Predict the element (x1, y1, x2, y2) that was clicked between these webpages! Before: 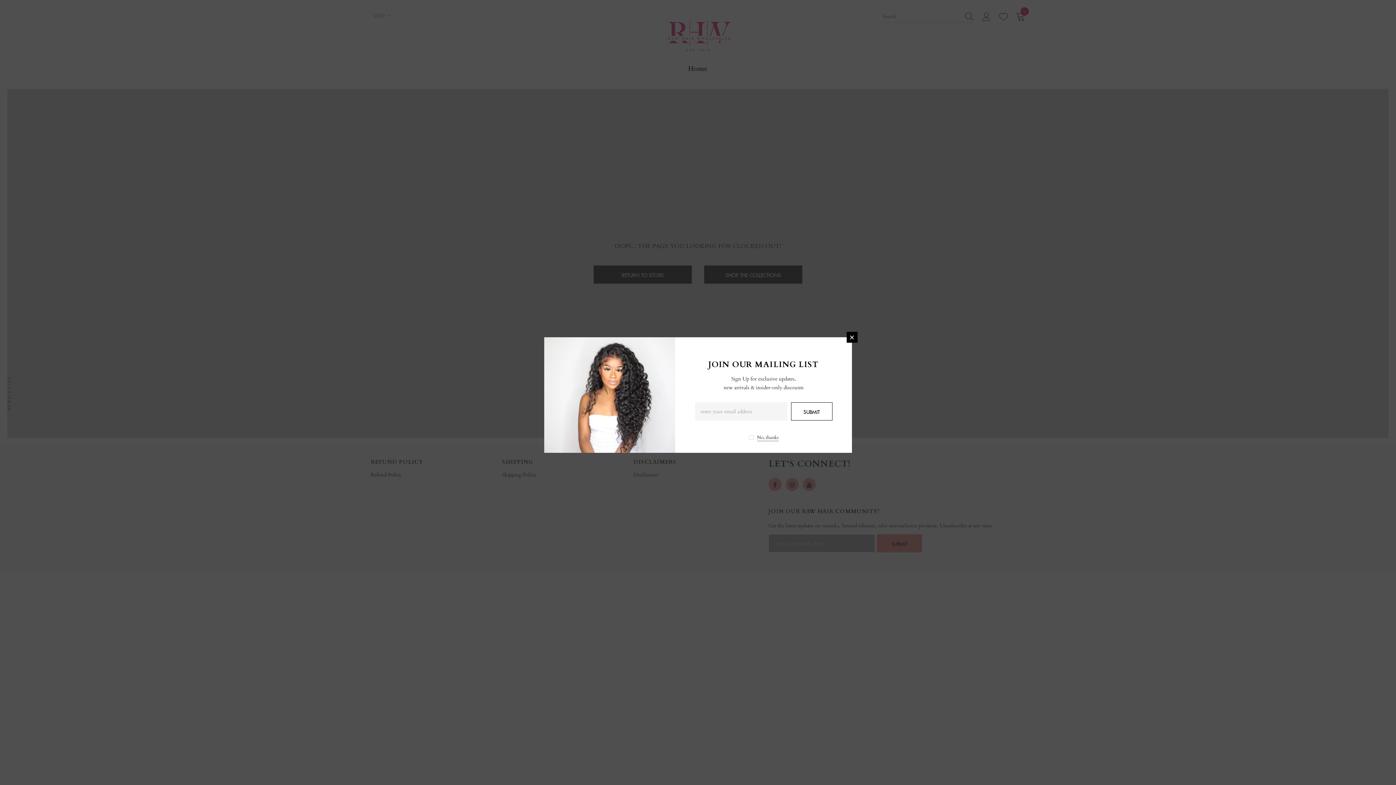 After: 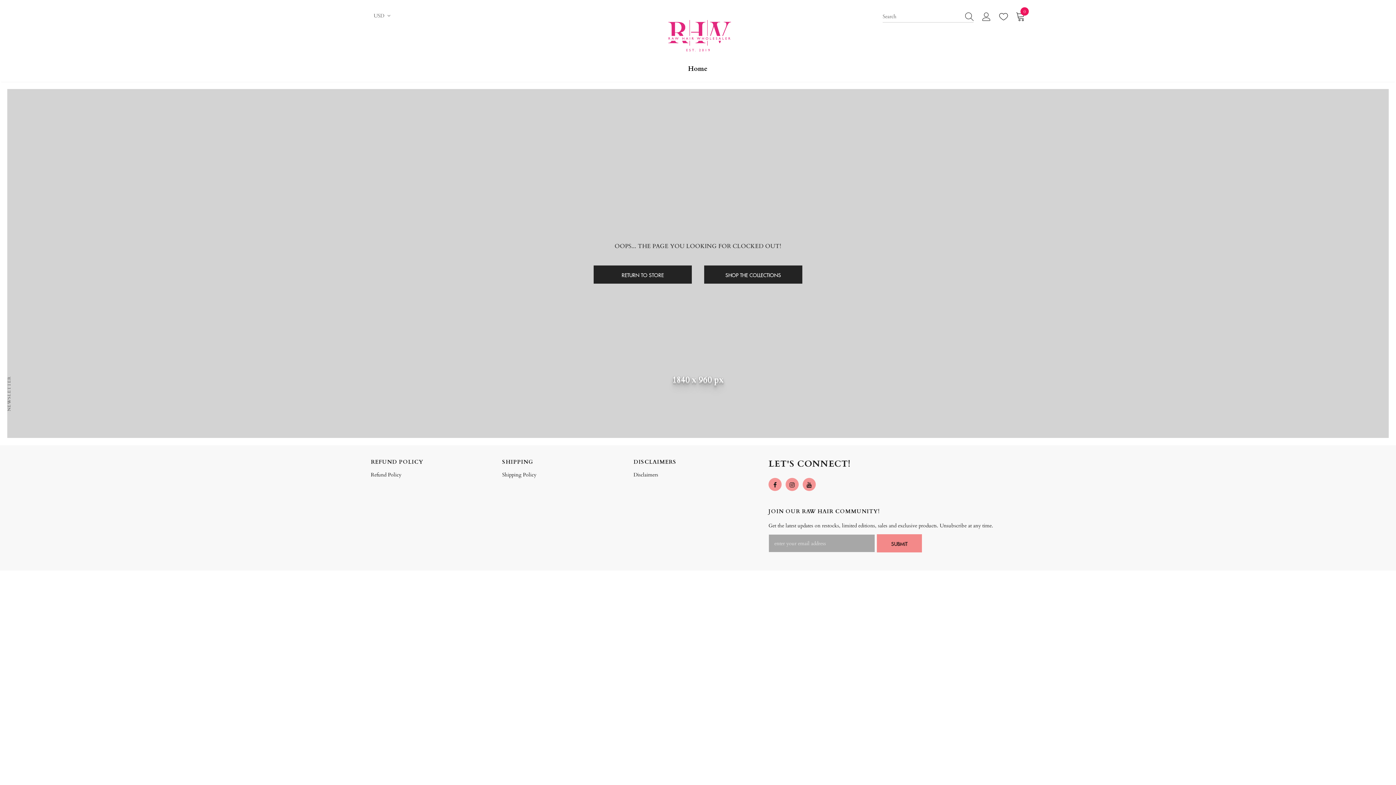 Action: bbox: (846, 332, 857, 342)